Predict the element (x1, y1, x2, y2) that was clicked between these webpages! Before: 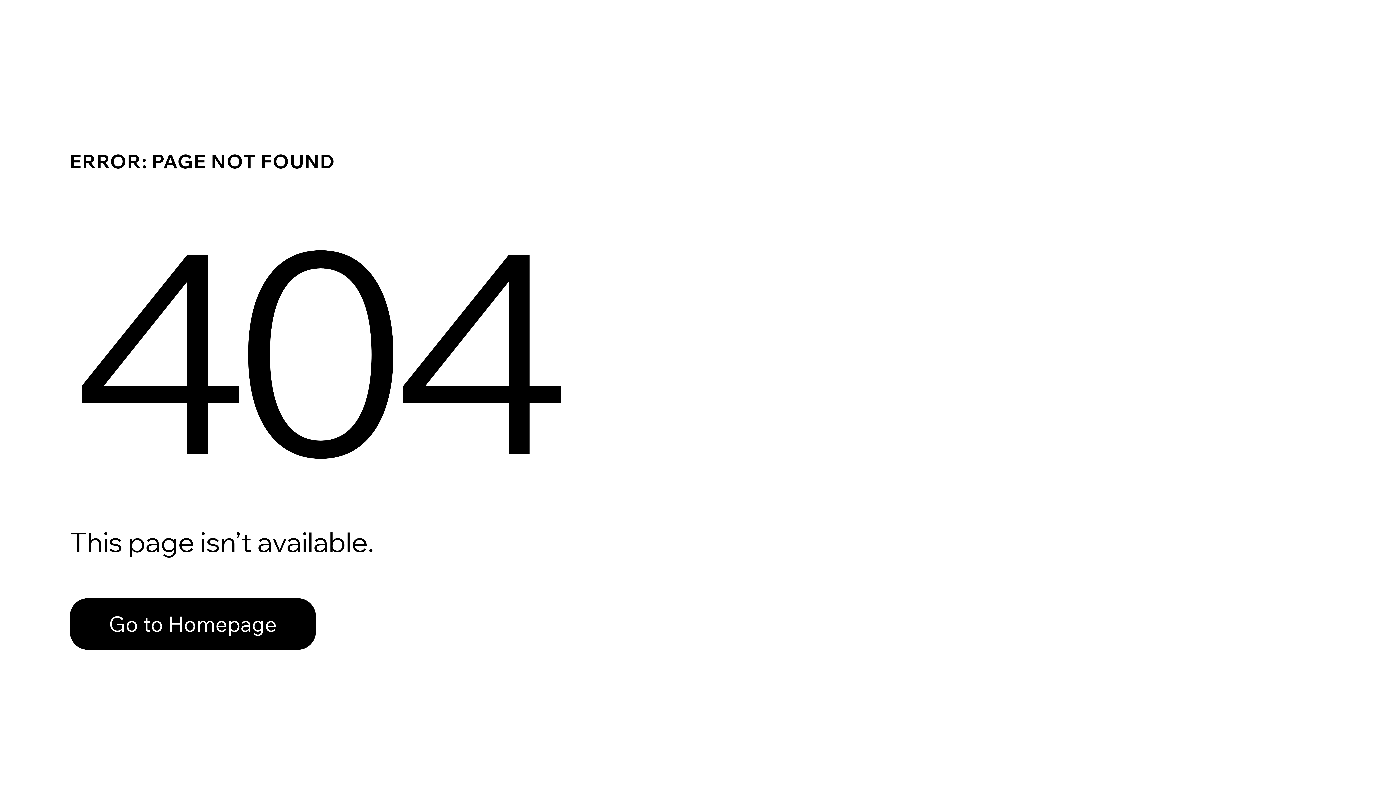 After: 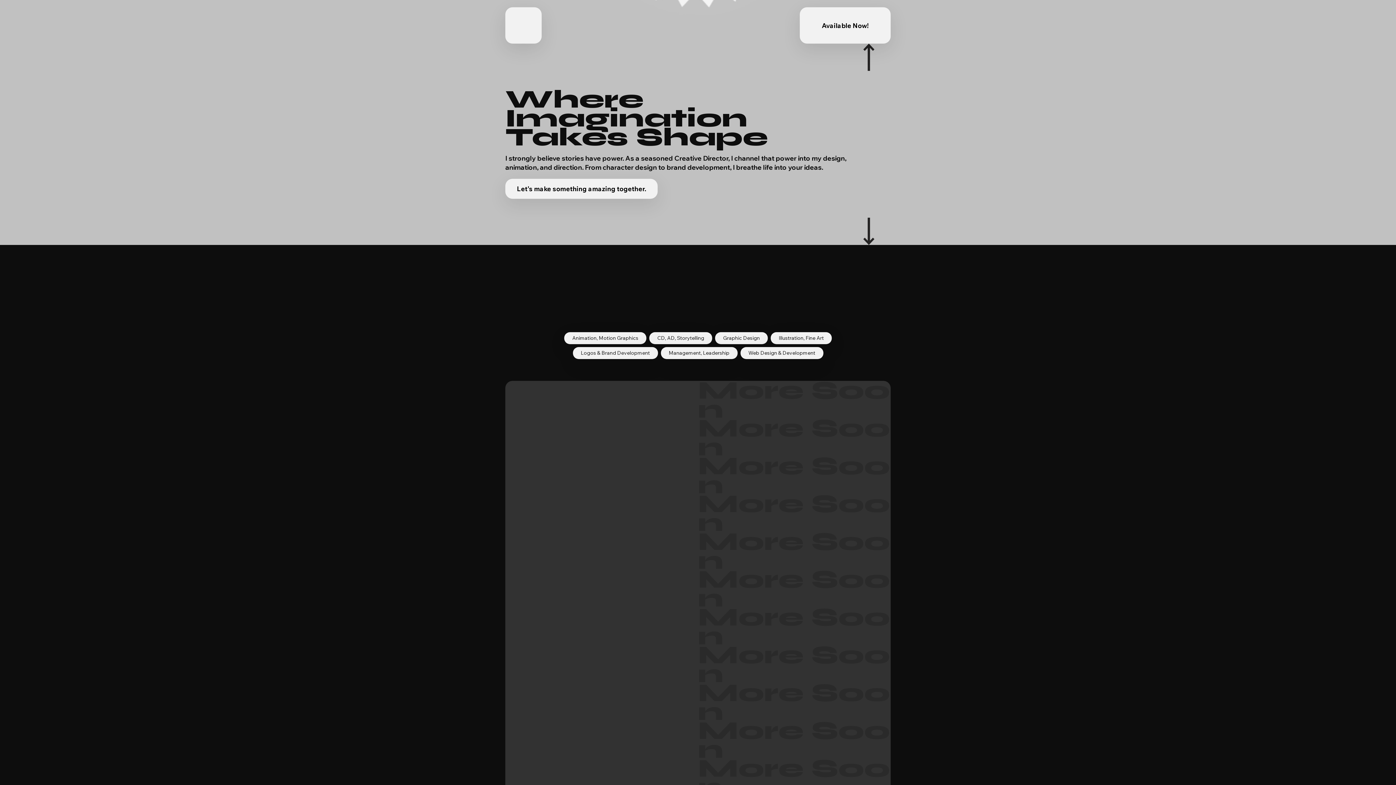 Action: bbox: (69, 582, 768, 659) label: Go to Homepage